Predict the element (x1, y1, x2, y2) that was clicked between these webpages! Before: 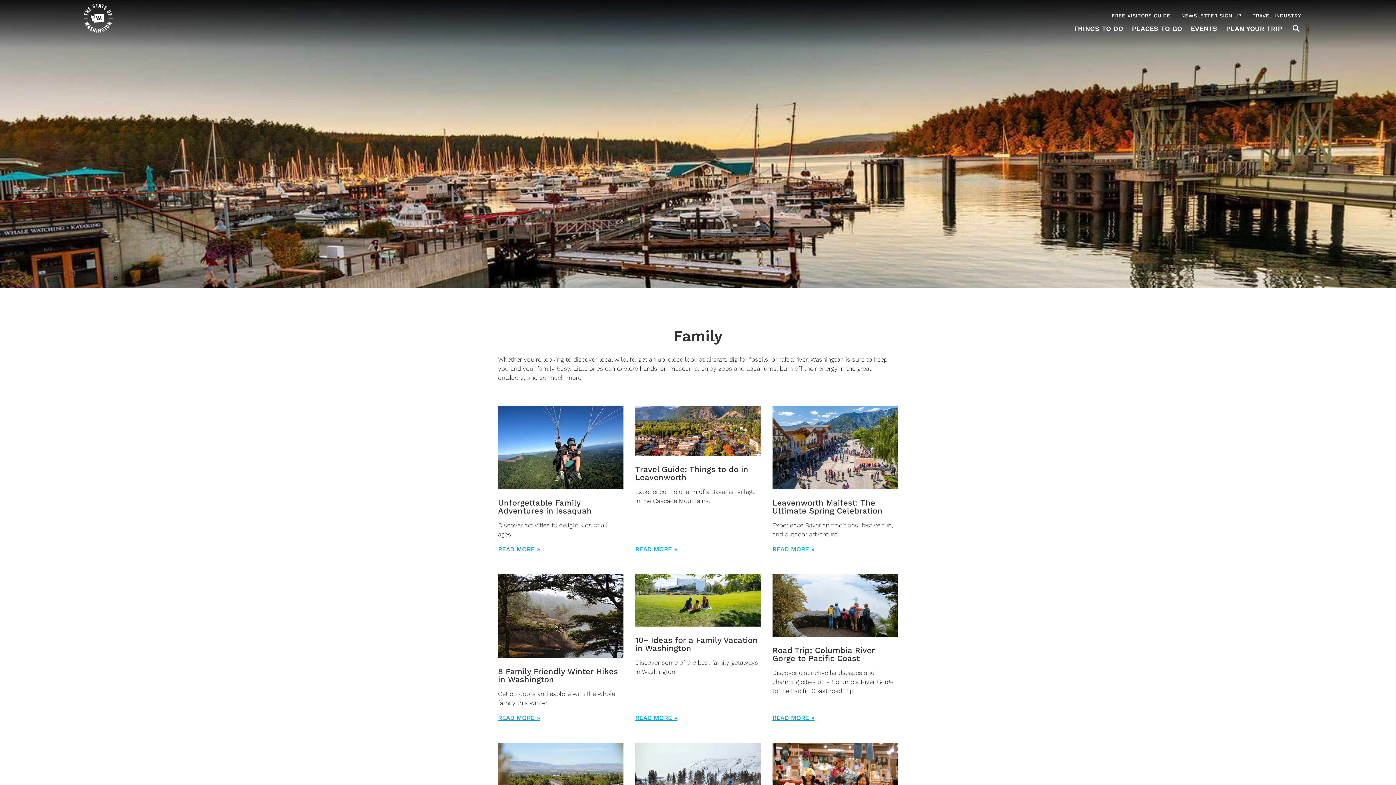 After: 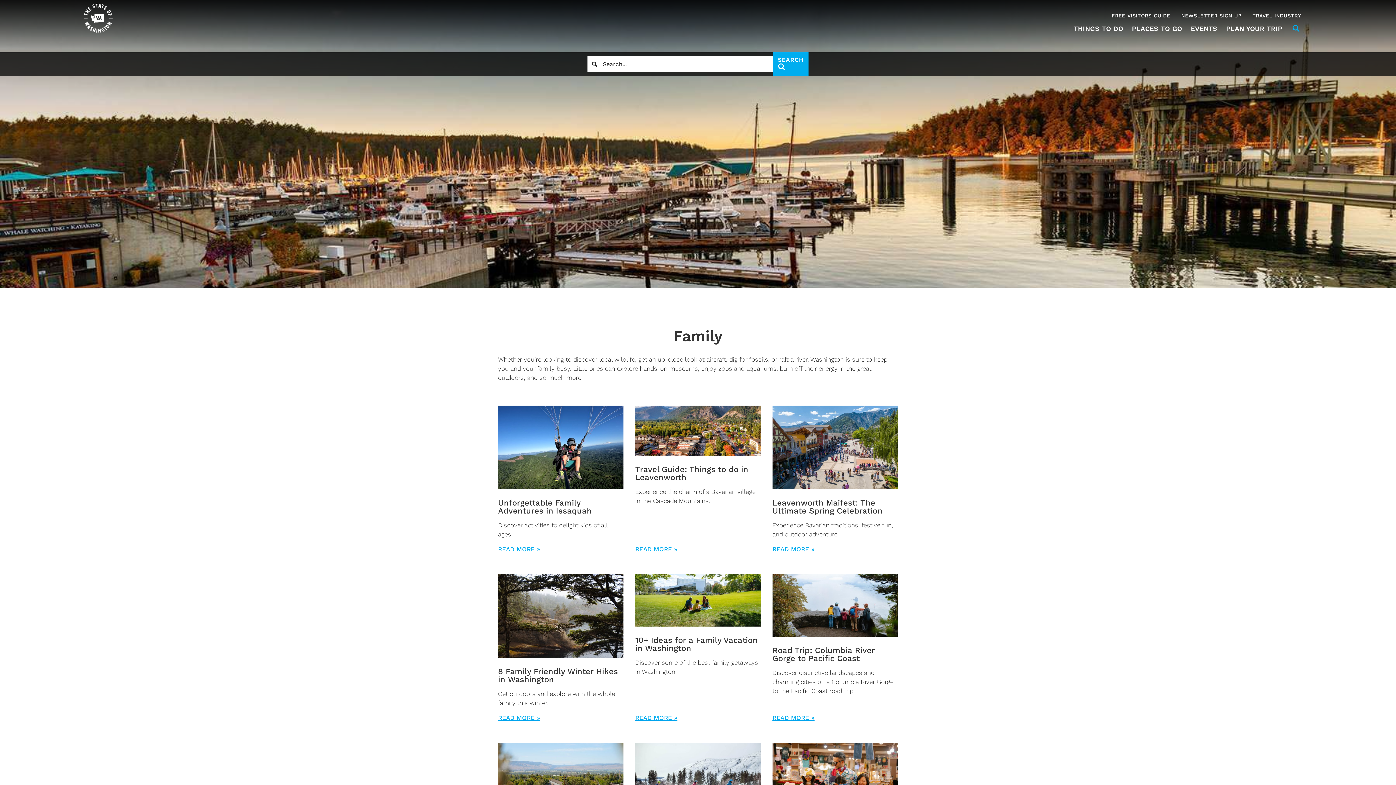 Action: bbox: (1292, 23, 1301, 32)